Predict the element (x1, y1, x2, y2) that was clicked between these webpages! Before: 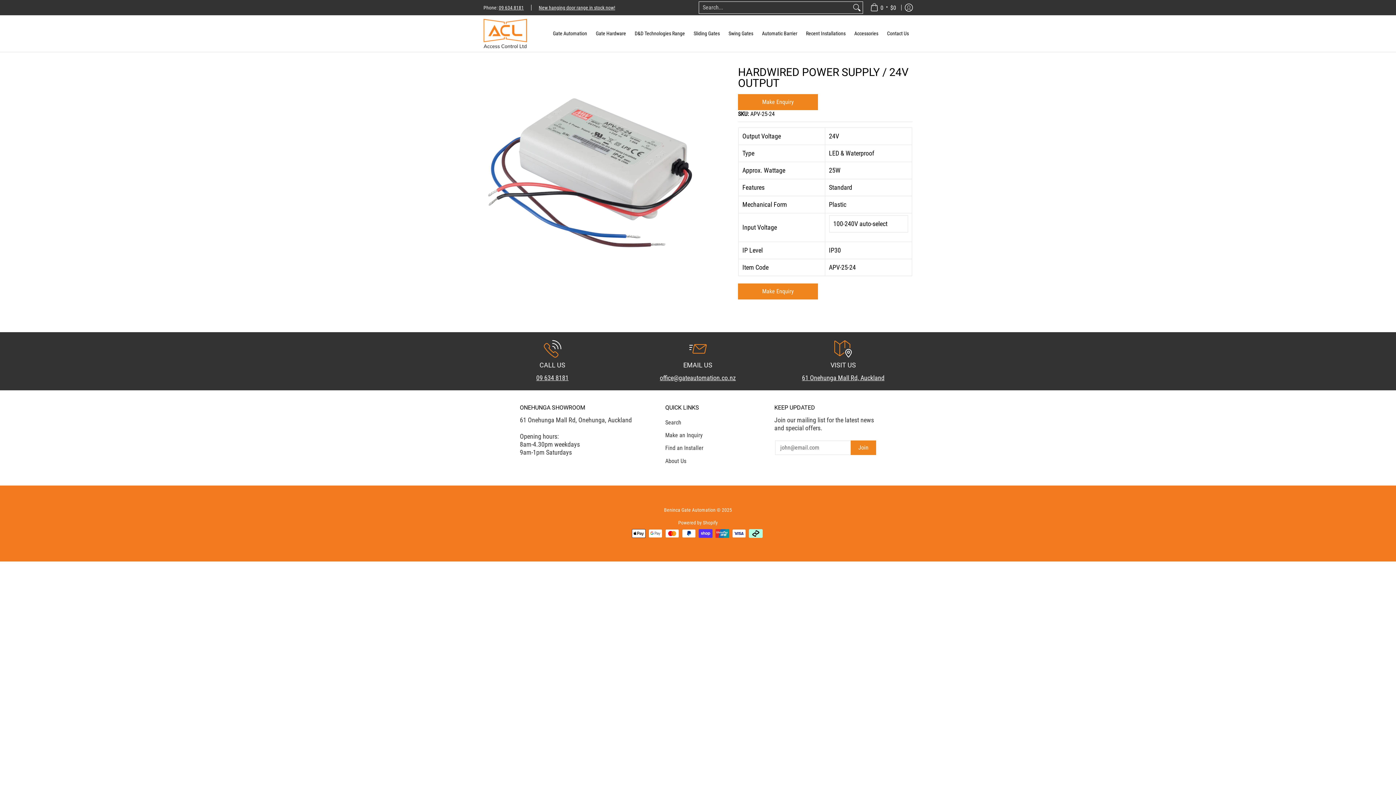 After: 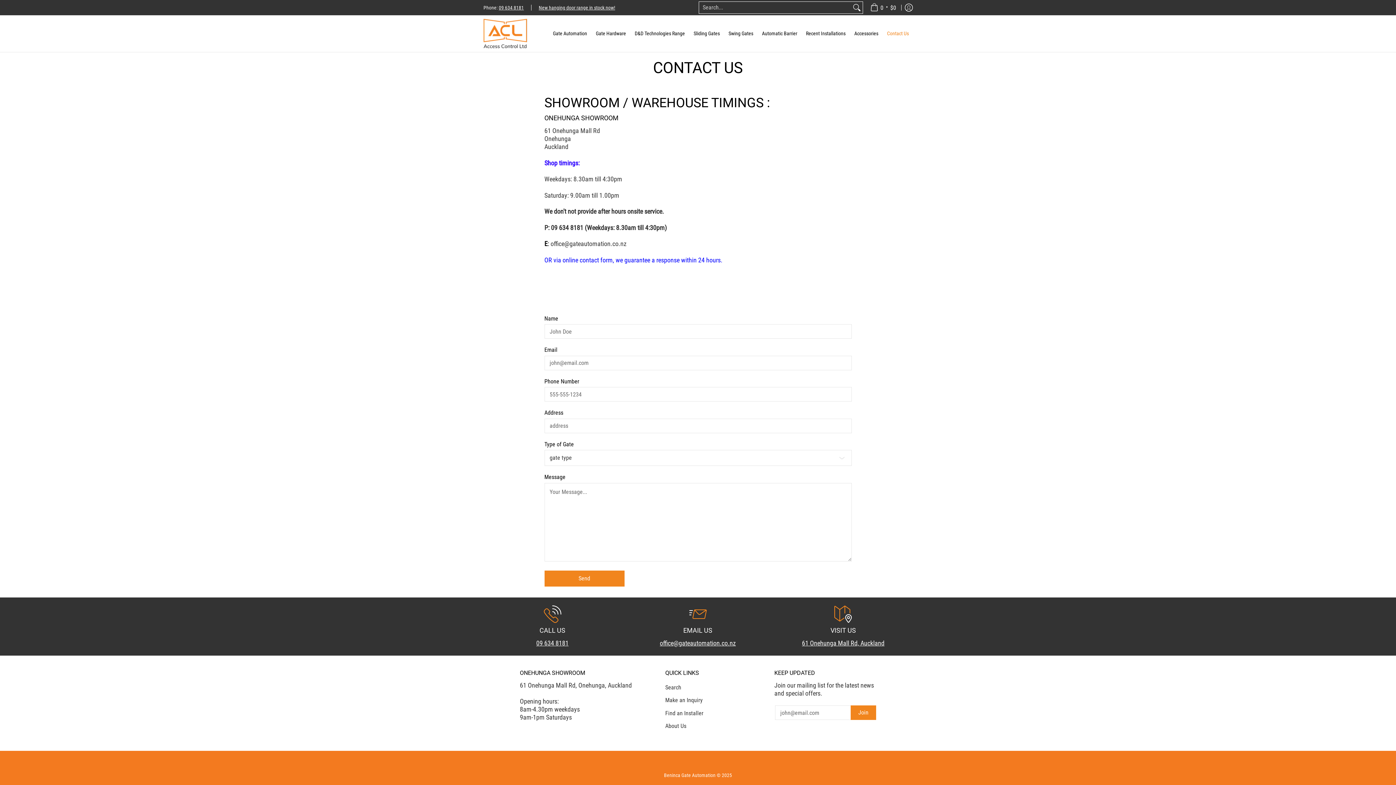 Action: bbox: (665, 429, 767, 442) label: Make an Inquiry